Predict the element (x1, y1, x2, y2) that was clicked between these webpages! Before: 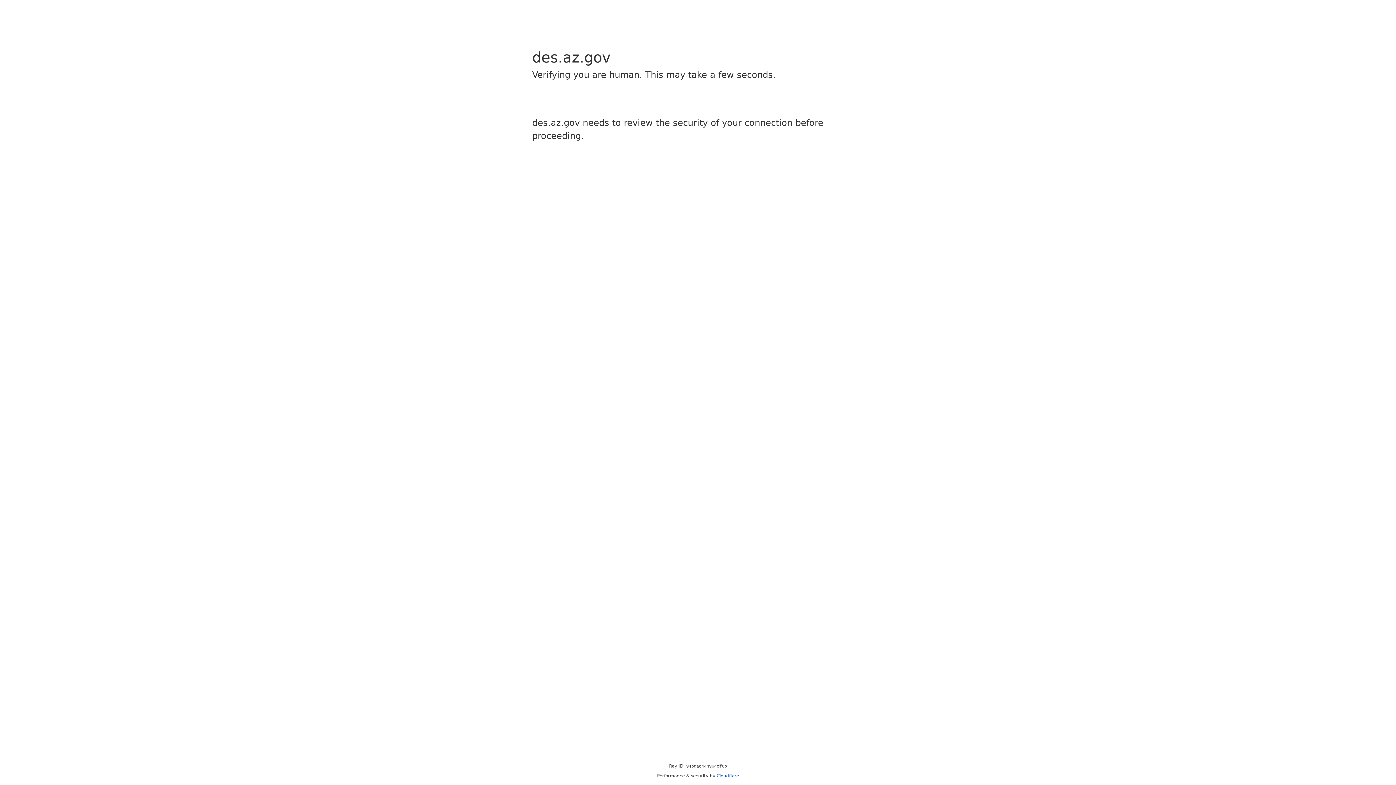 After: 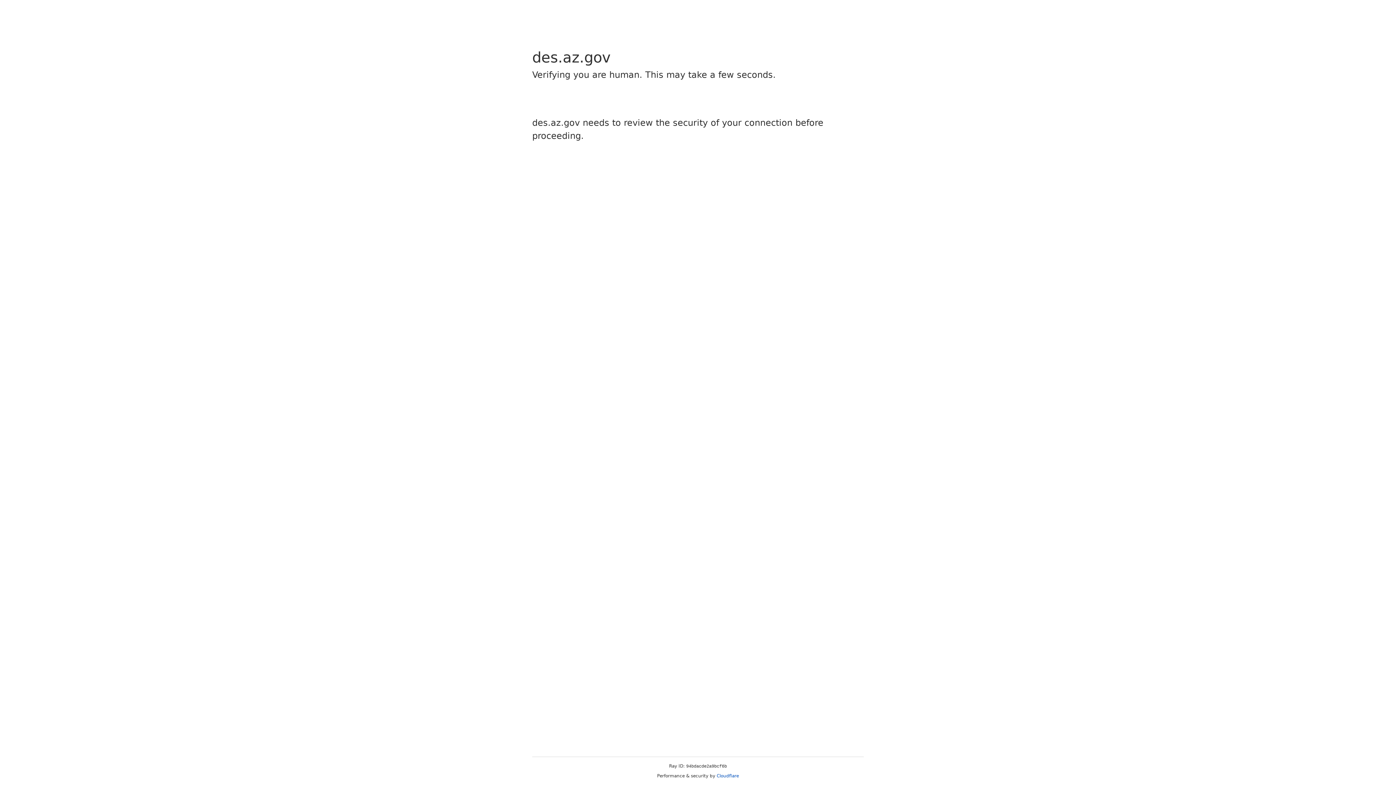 Action: bbox: (716, 773, 739, 778) label: Cloudflare